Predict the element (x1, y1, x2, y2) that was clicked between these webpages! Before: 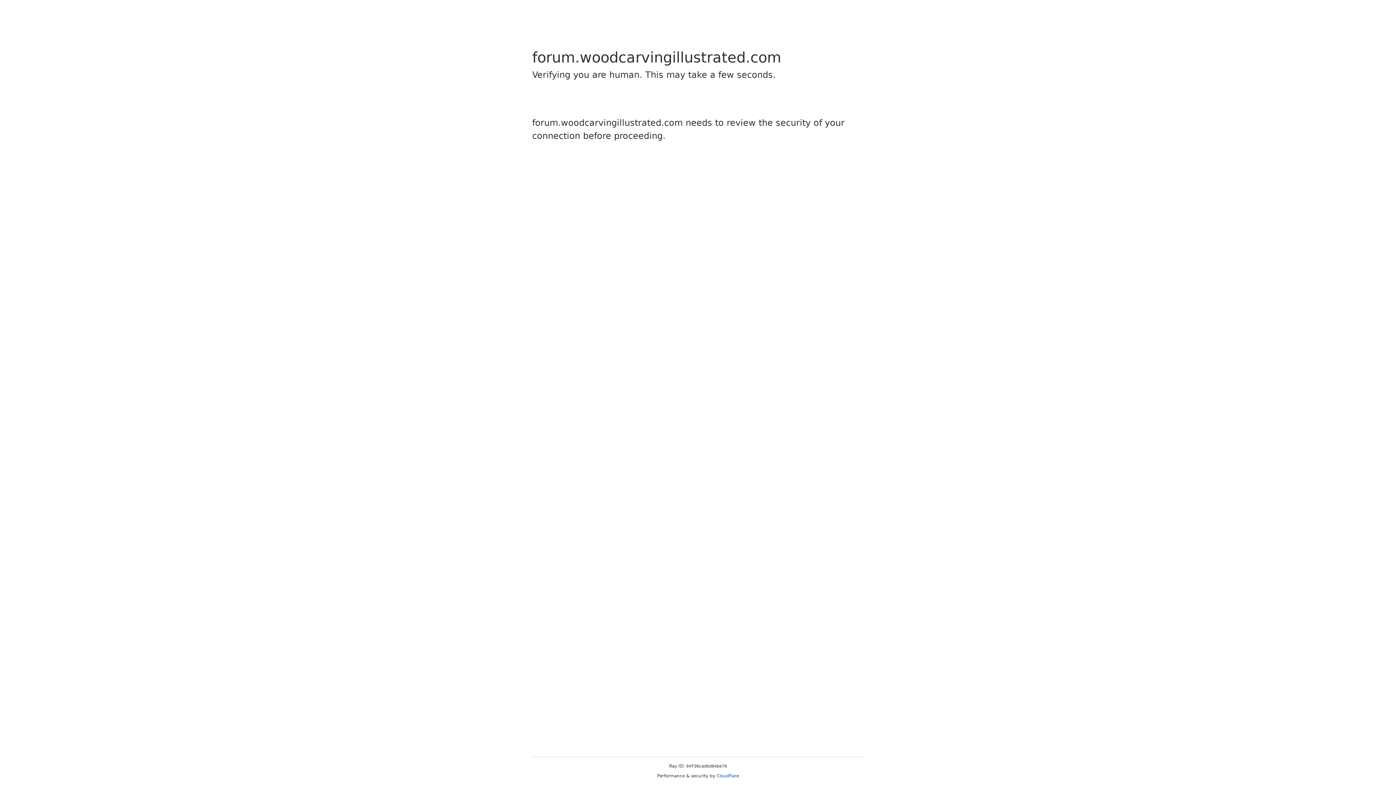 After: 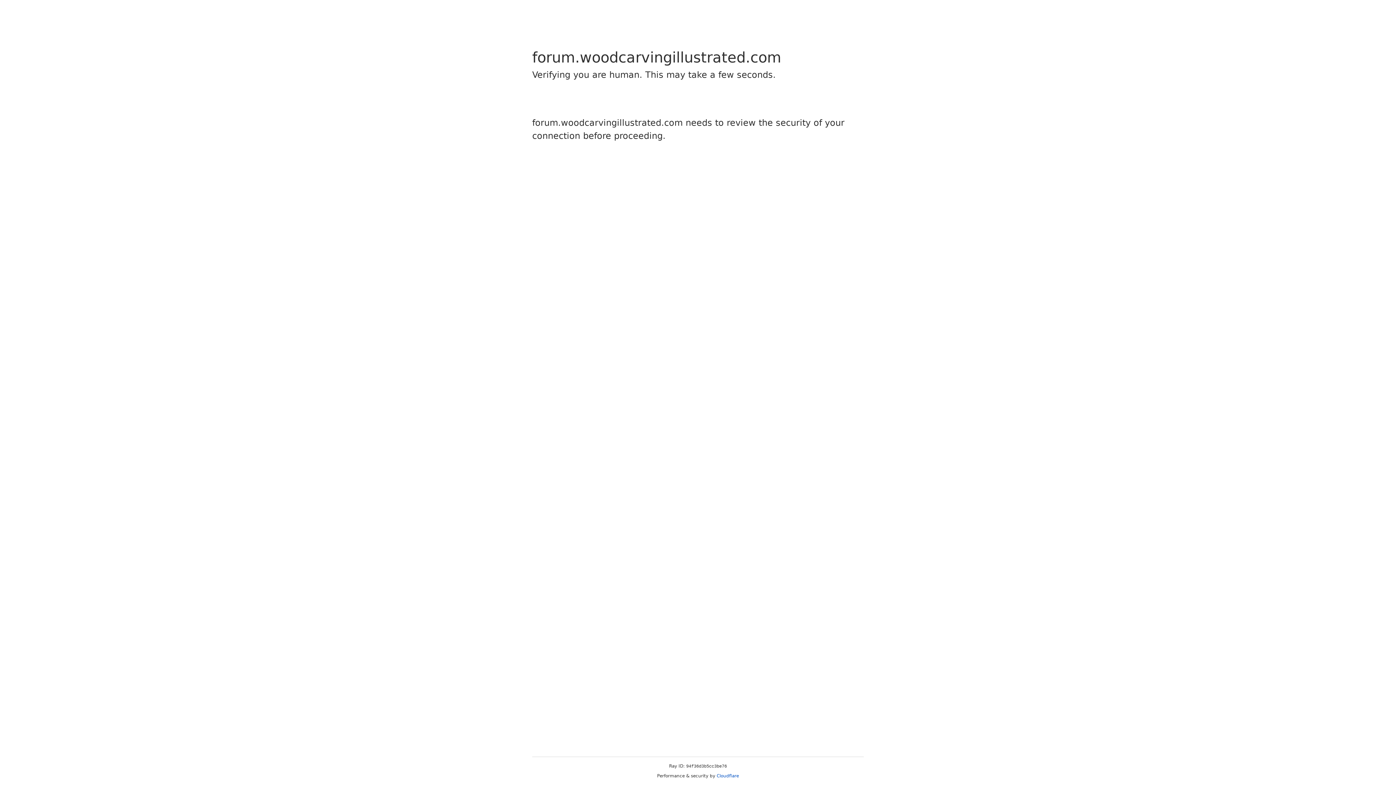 Action: label: Cloudflare bbox: (716, 773, 739, 778)